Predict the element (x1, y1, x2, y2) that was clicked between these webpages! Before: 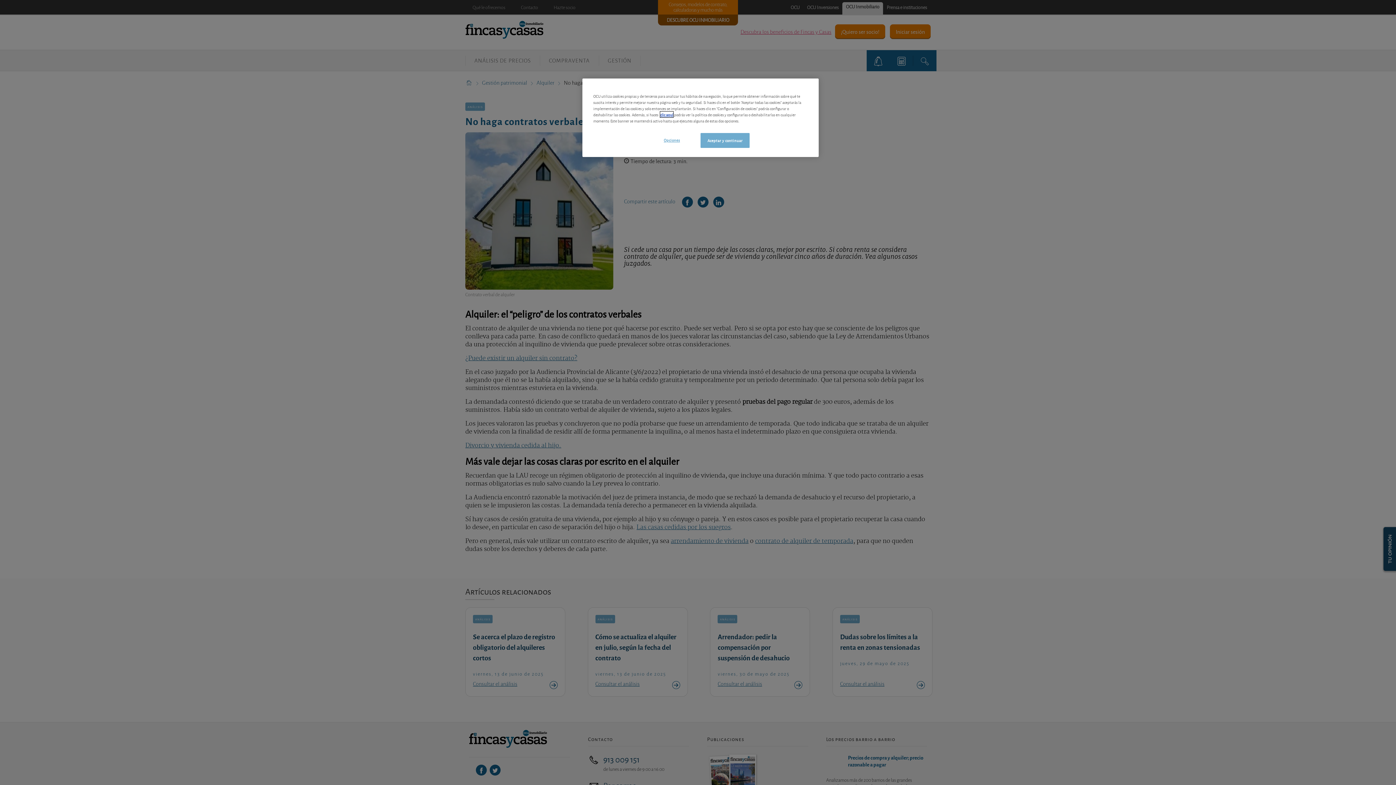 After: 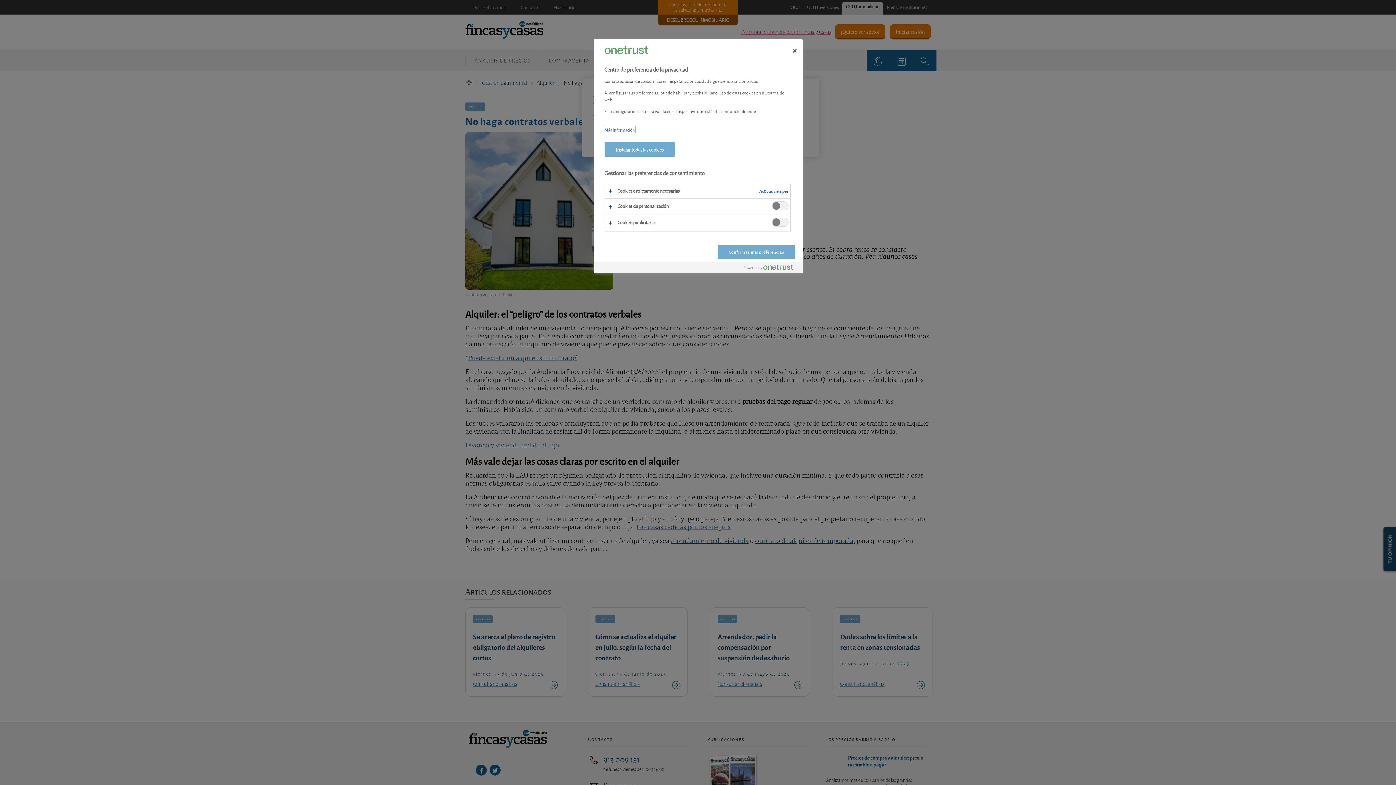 Action: bbox: (647, 133, 696, 147) label: Opciones